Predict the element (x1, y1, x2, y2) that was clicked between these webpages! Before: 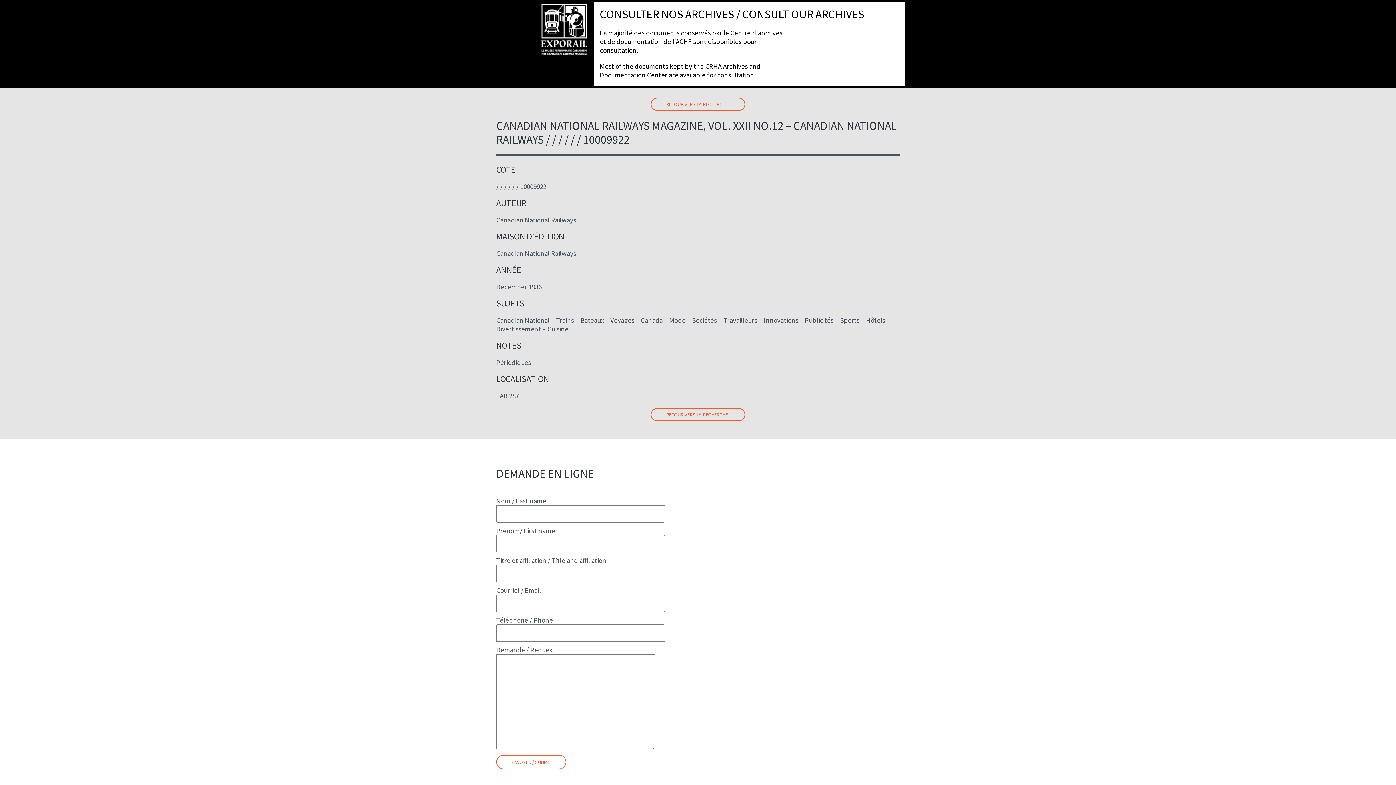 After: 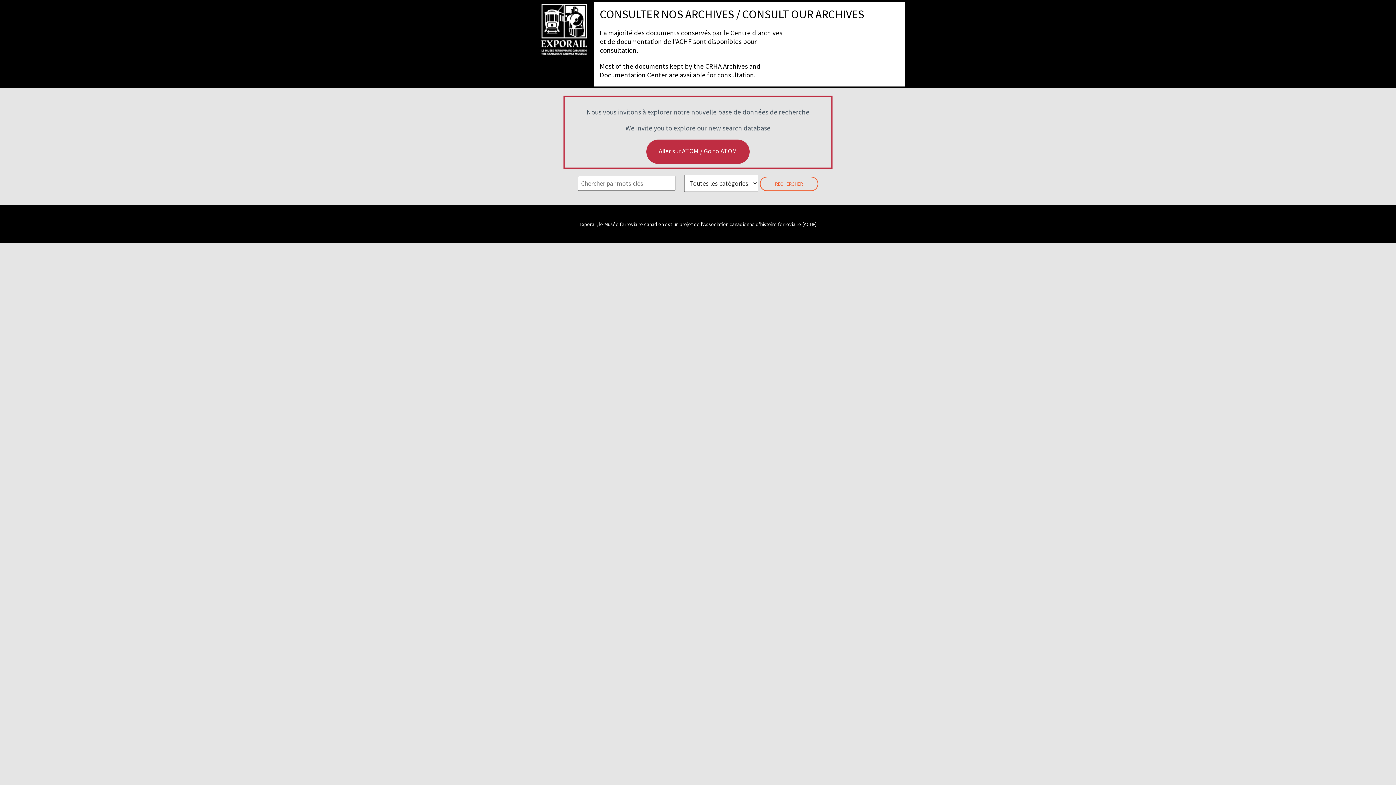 Action: bbox: (539, 1, 589, 57)